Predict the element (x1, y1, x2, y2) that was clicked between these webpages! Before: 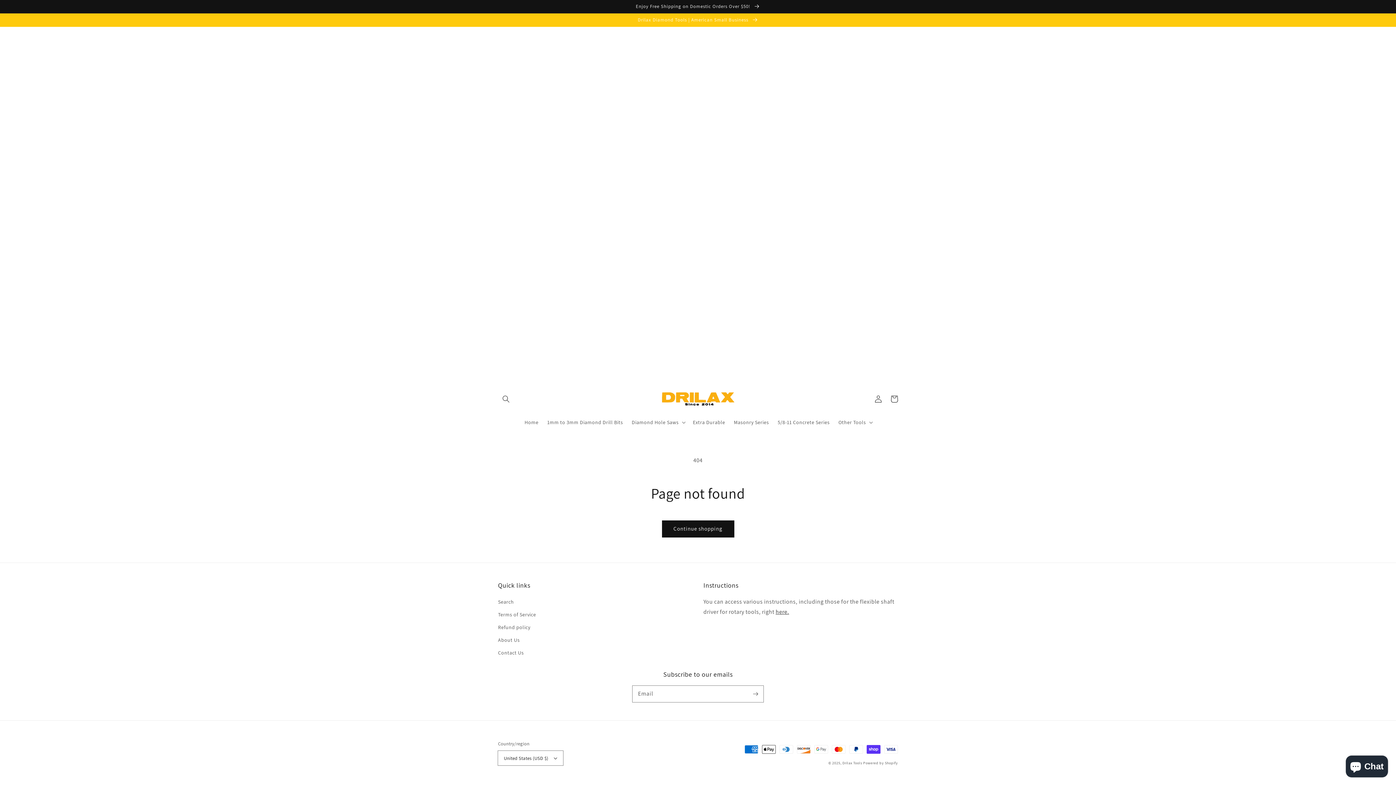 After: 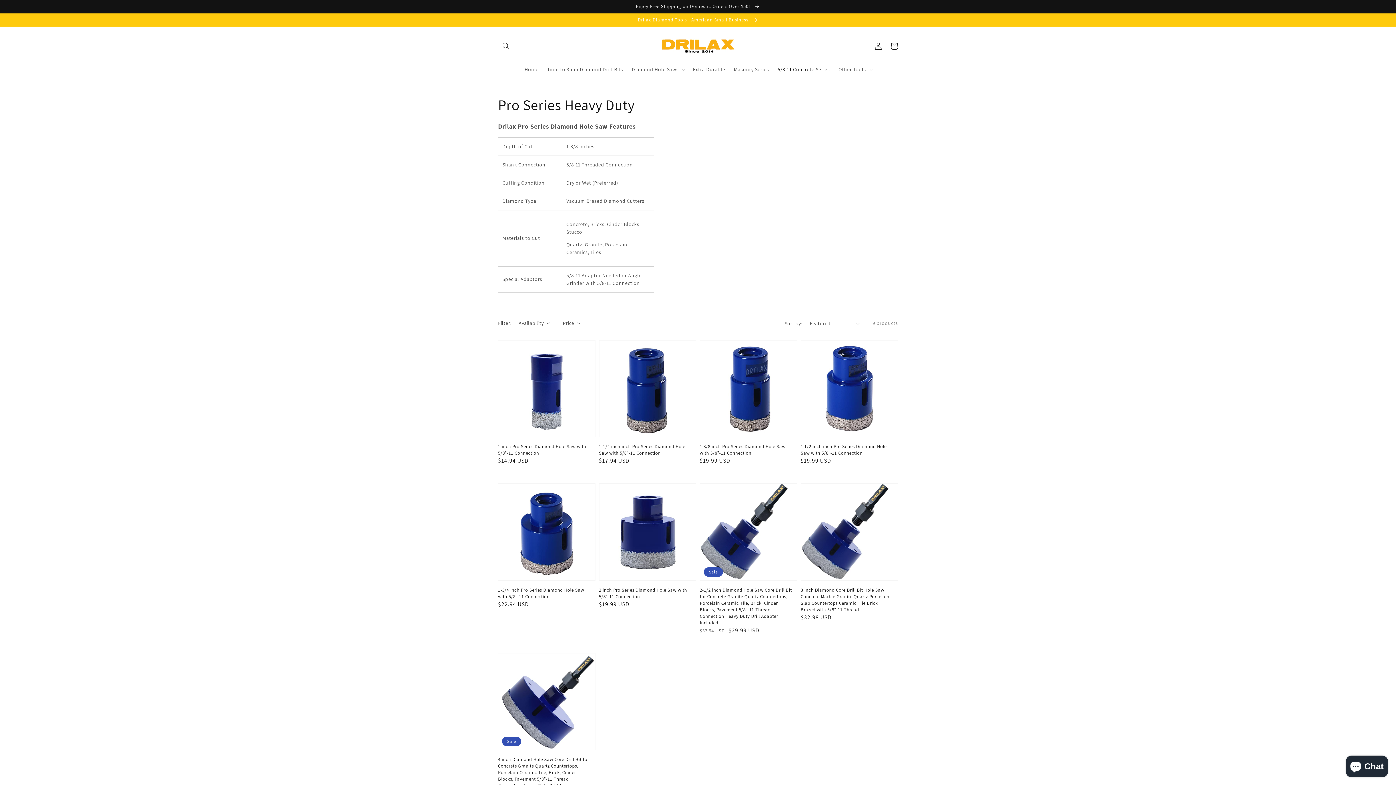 Action: label: 5/8-11 Concrete Series bbox: (773, 414, 834, 430)